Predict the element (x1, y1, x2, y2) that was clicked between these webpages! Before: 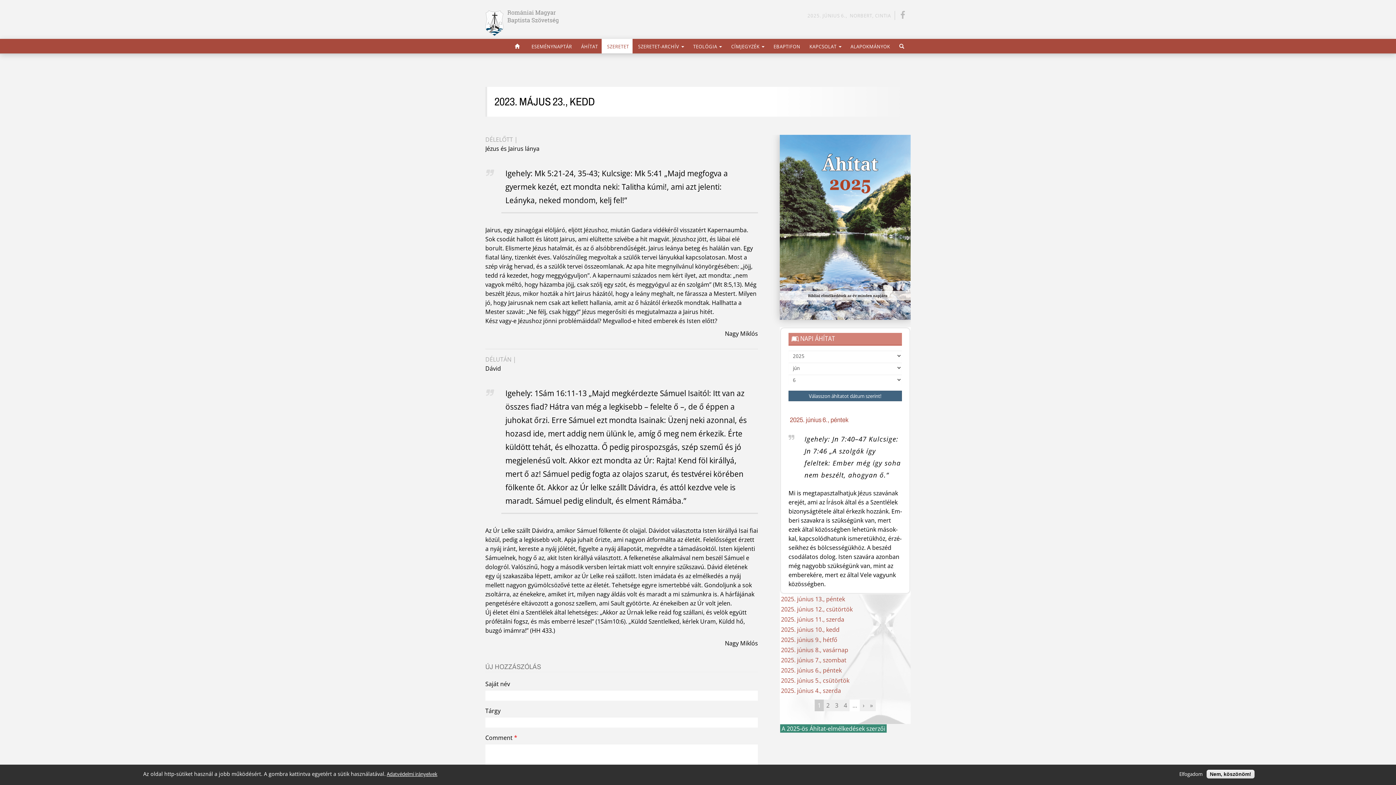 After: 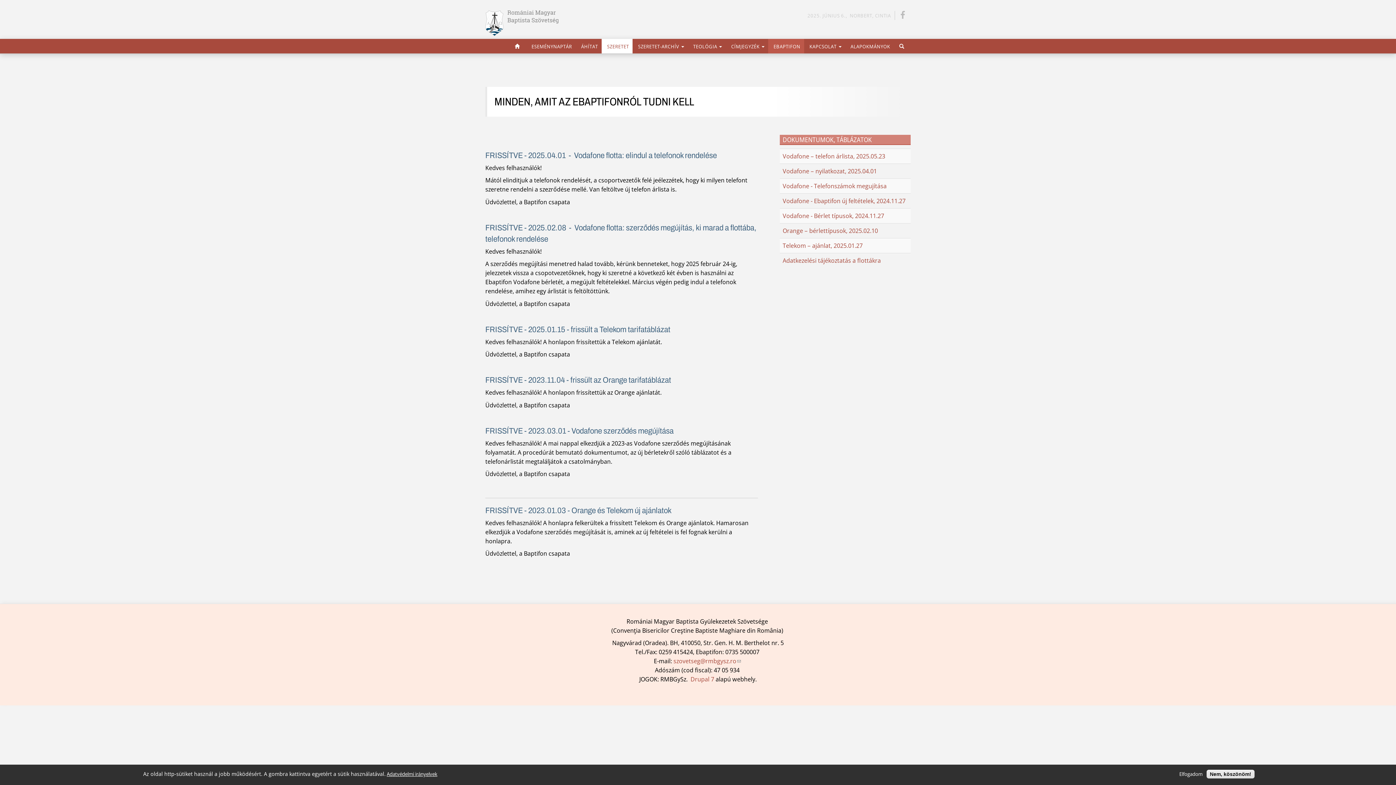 Action: label: EBAPTIFON bbox: (768, 38, 804, 53)